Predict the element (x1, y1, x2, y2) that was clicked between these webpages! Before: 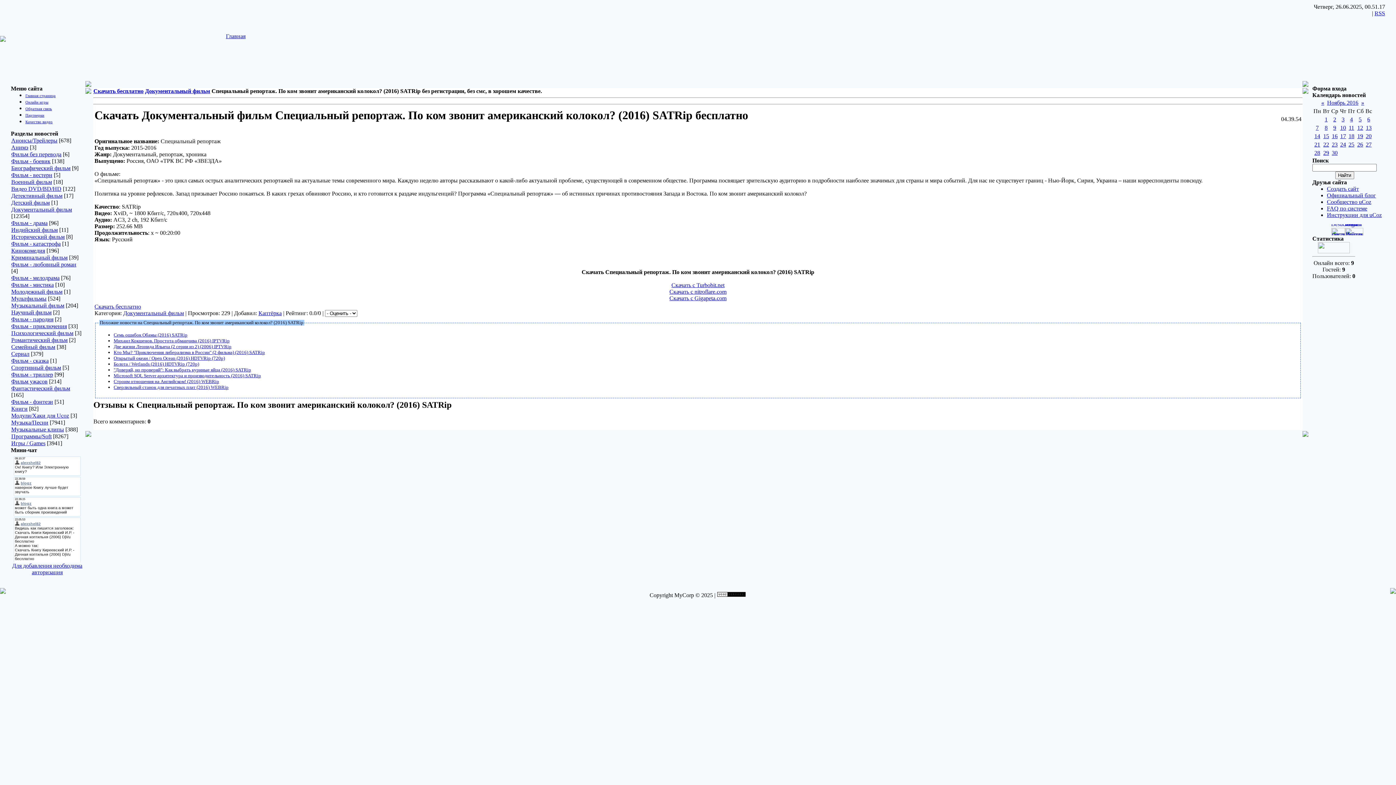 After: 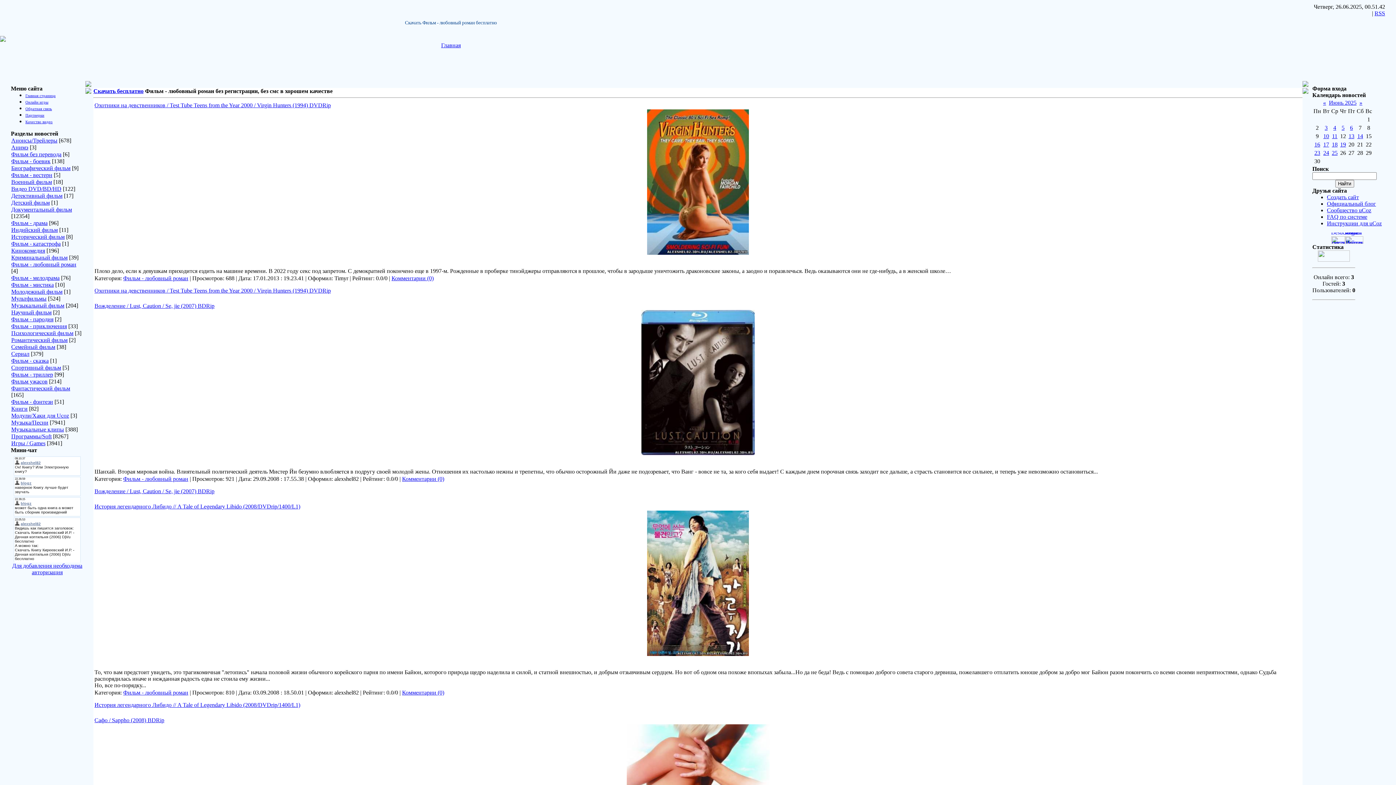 Action: label: Фильм - любовный роман bbox: (11, 261, 76, 267)